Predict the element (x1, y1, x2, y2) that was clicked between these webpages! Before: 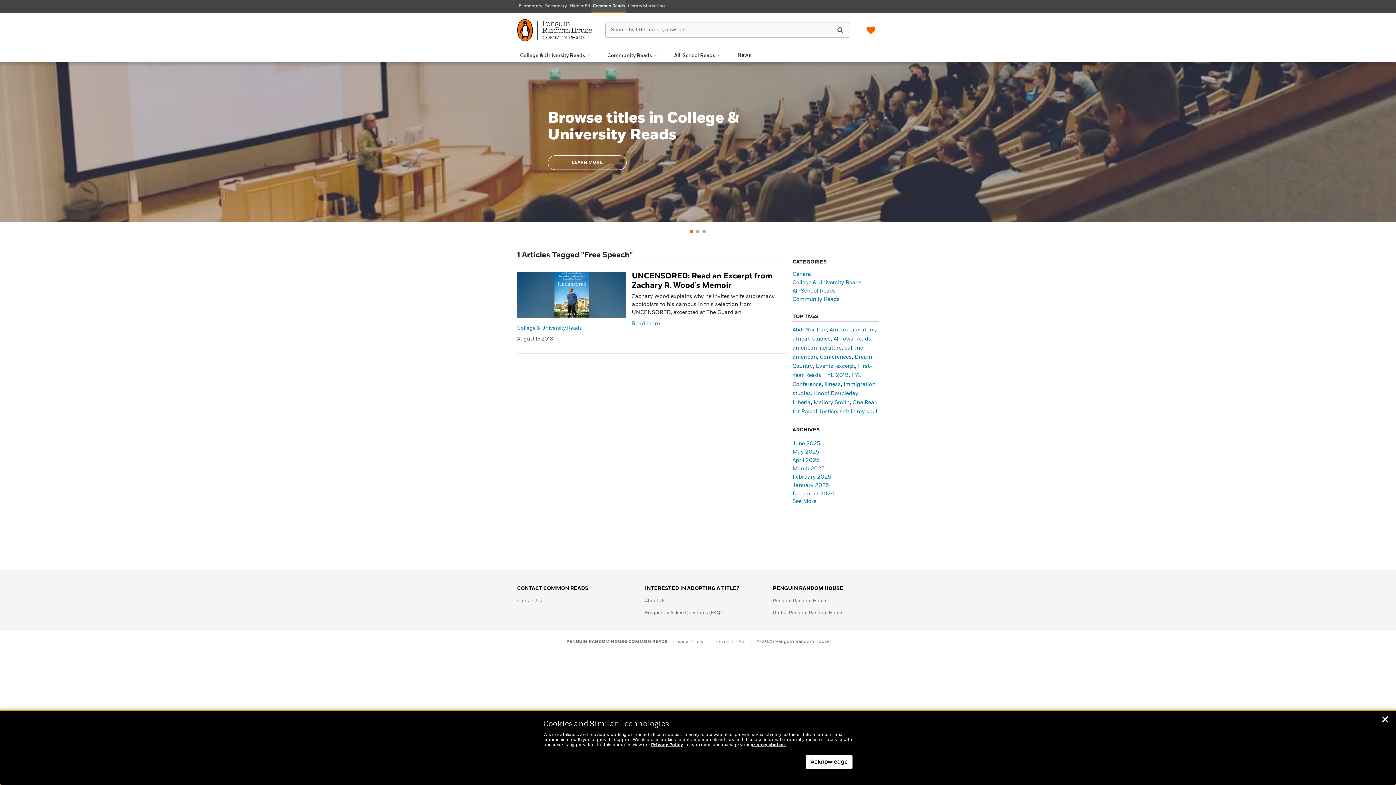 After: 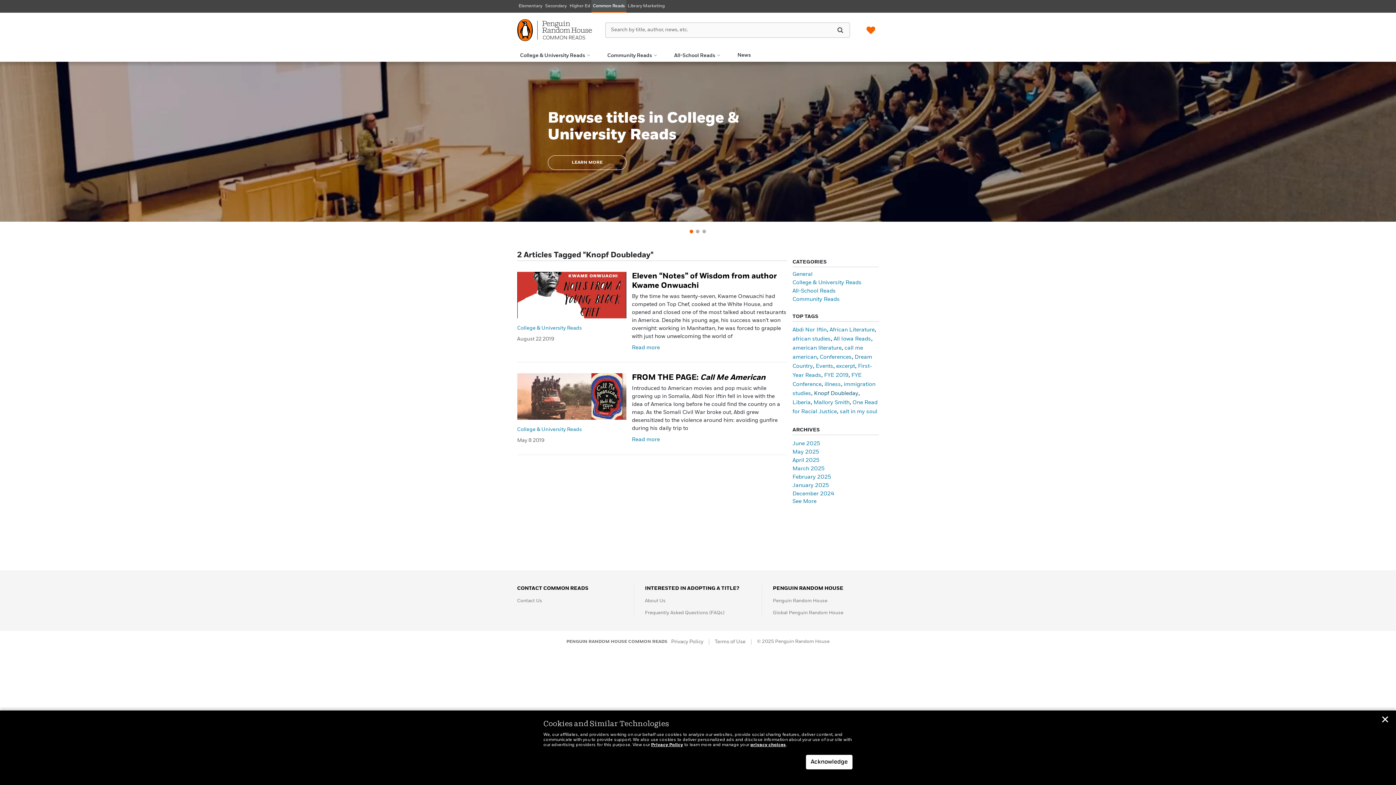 Action: label: Knopf Doubleday (2 items) bbox: (814, 390, 858, 396)